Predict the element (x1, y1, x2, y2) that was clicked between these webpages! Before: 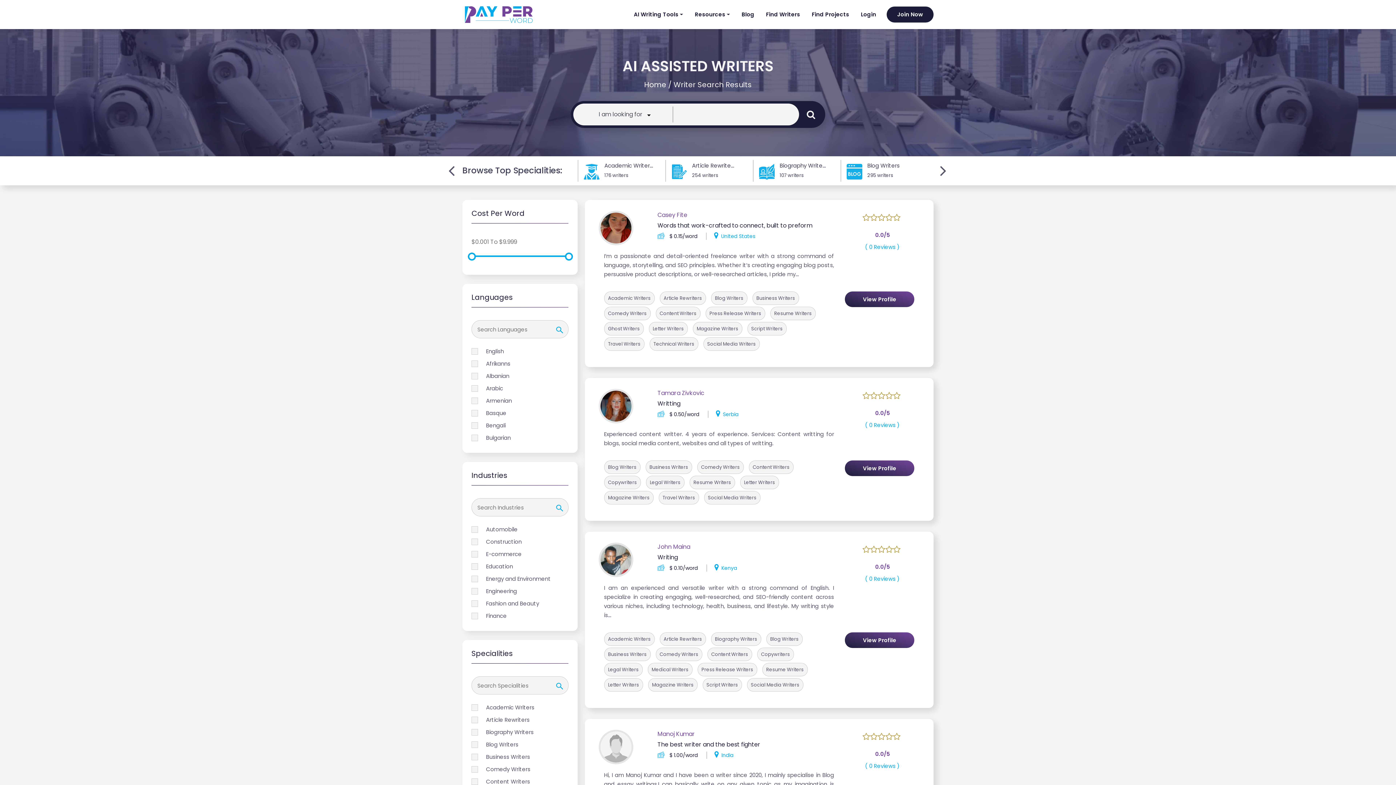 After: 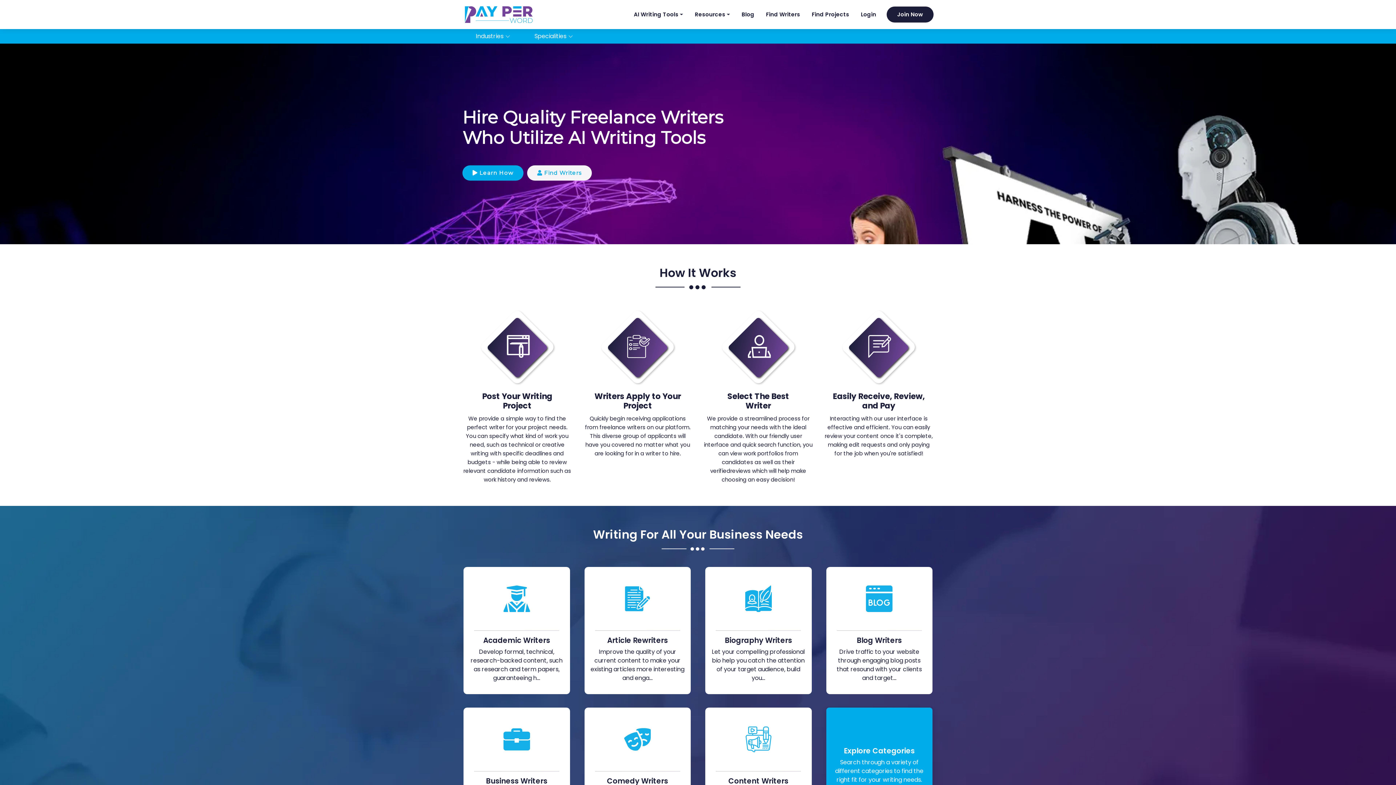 Action: bbox: (462, 9, 535, 18)